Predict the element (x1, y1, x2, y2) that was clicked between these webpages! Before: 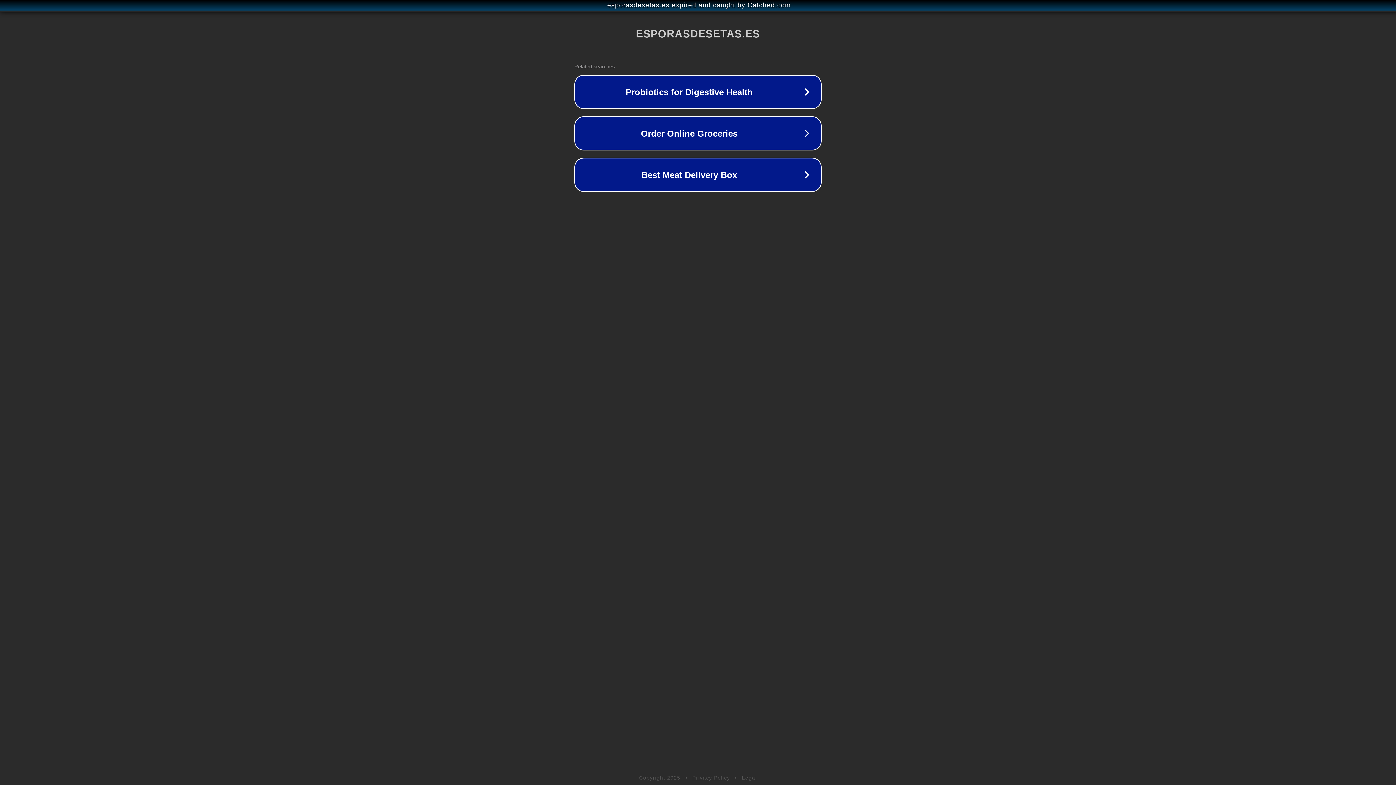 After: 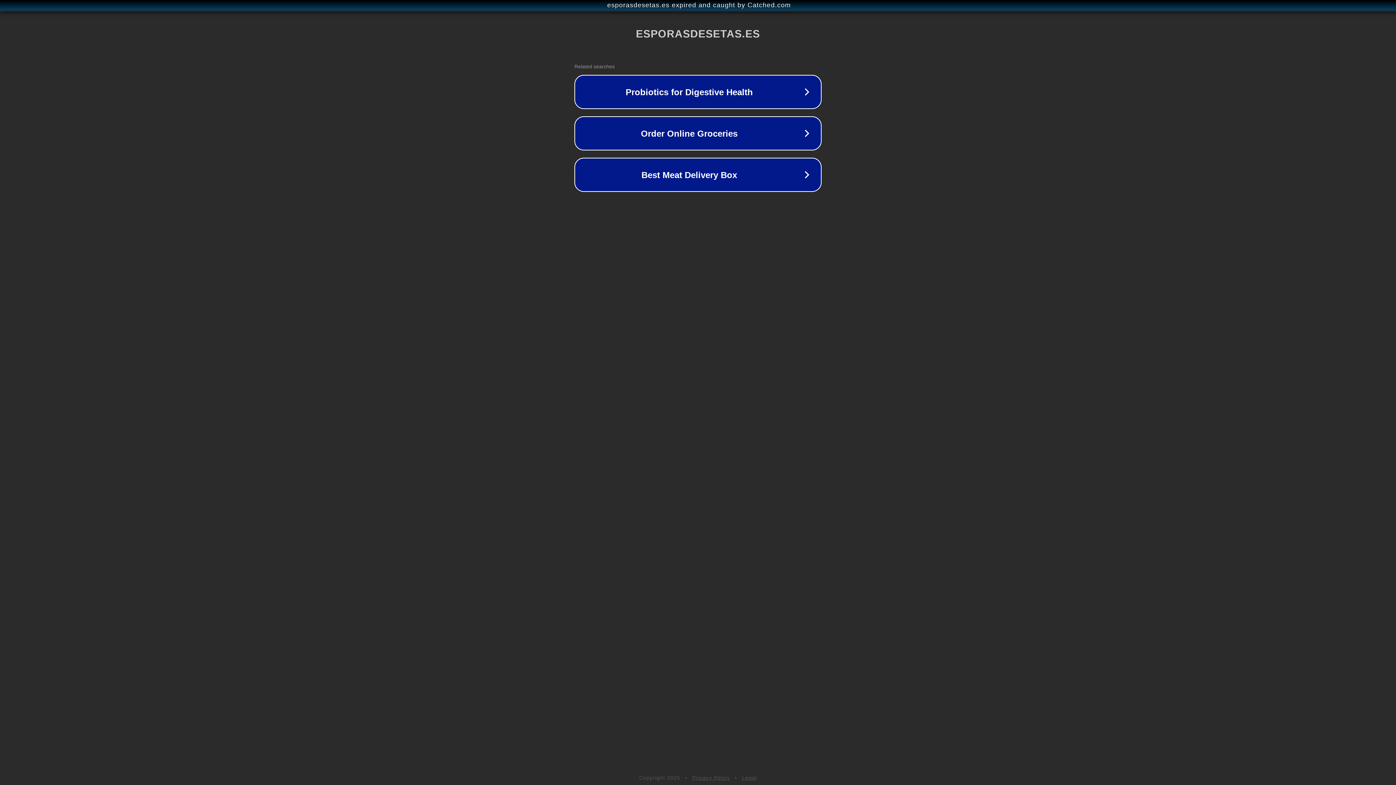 Action: bbox: (692, 775, 730, 781) label: Privacy Policy